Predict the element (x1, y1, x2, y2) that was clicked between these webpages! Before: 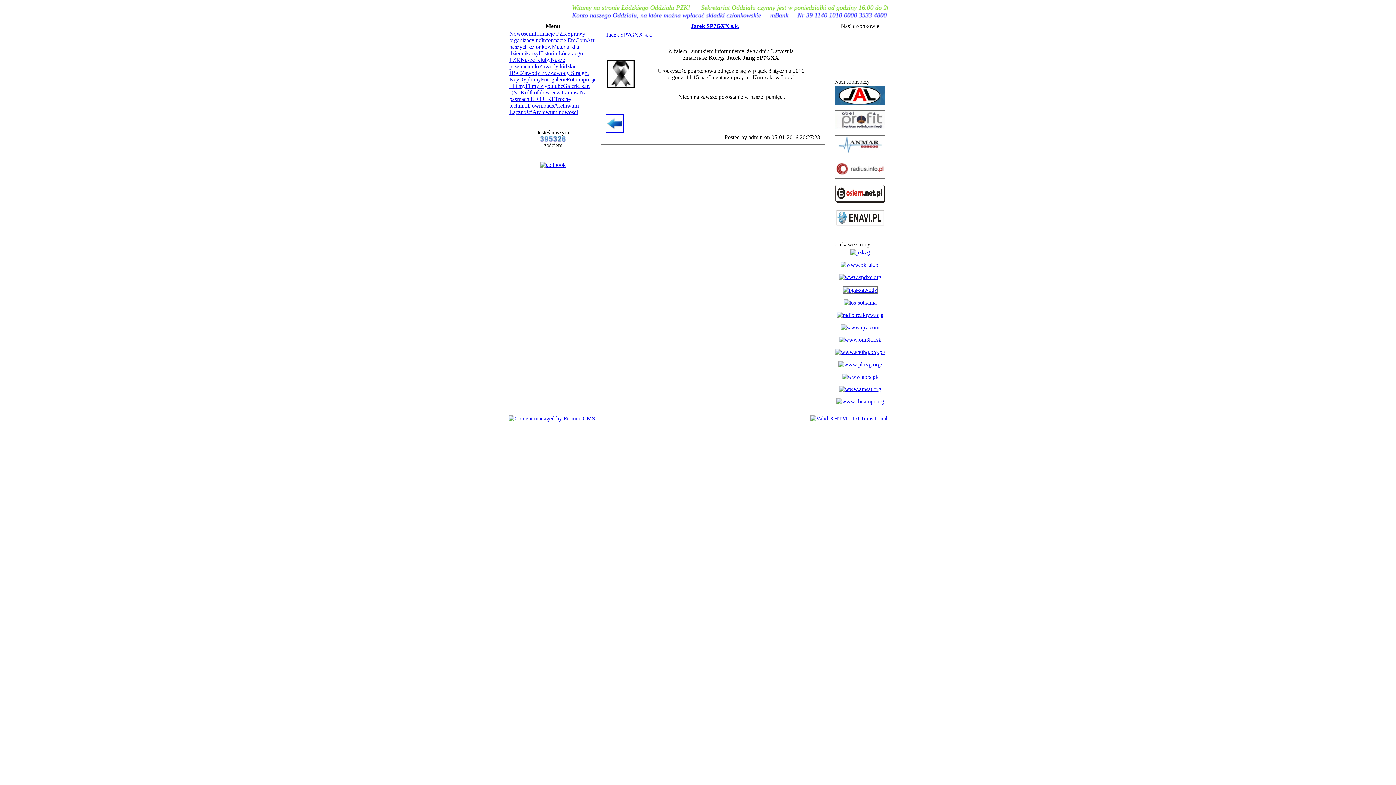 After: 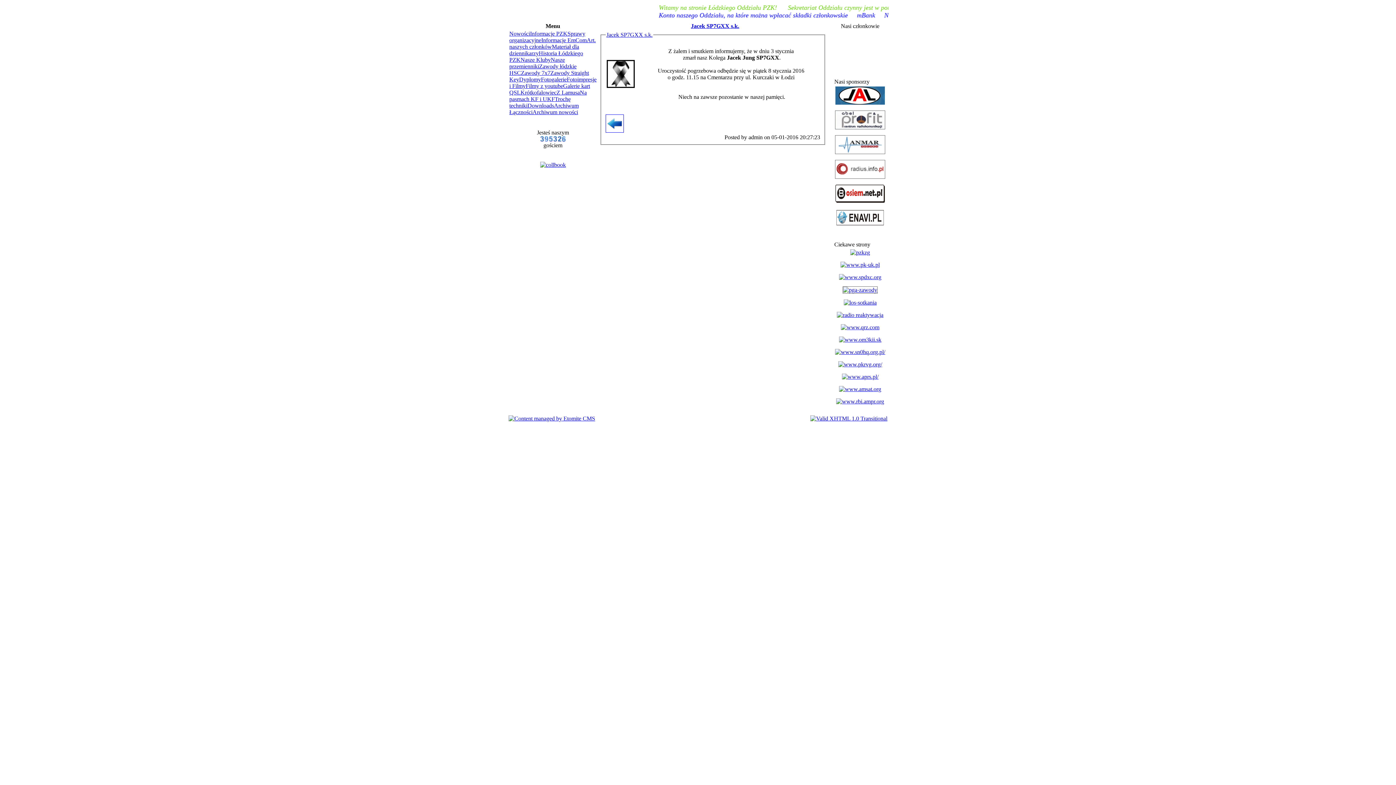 Action: bbox: (839, 274, 881, 280)